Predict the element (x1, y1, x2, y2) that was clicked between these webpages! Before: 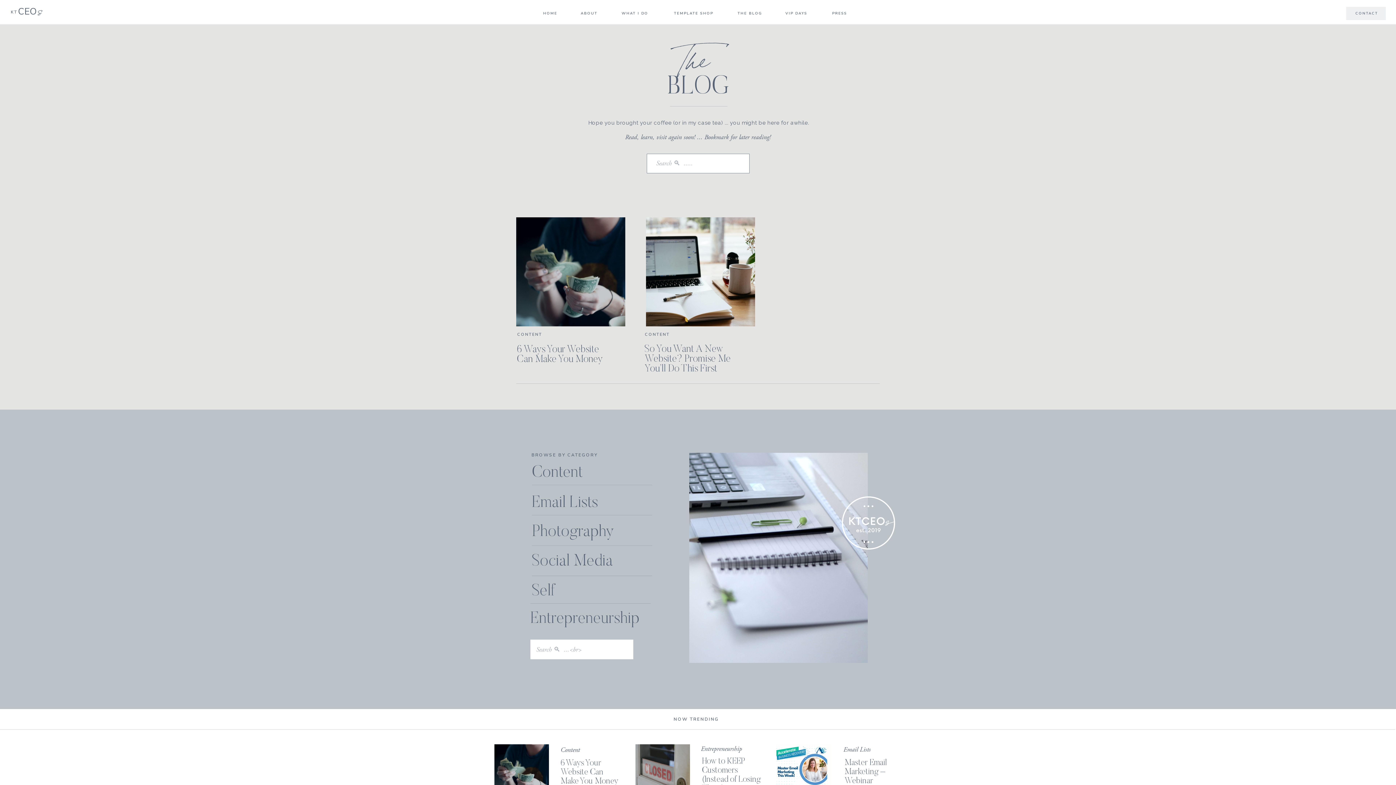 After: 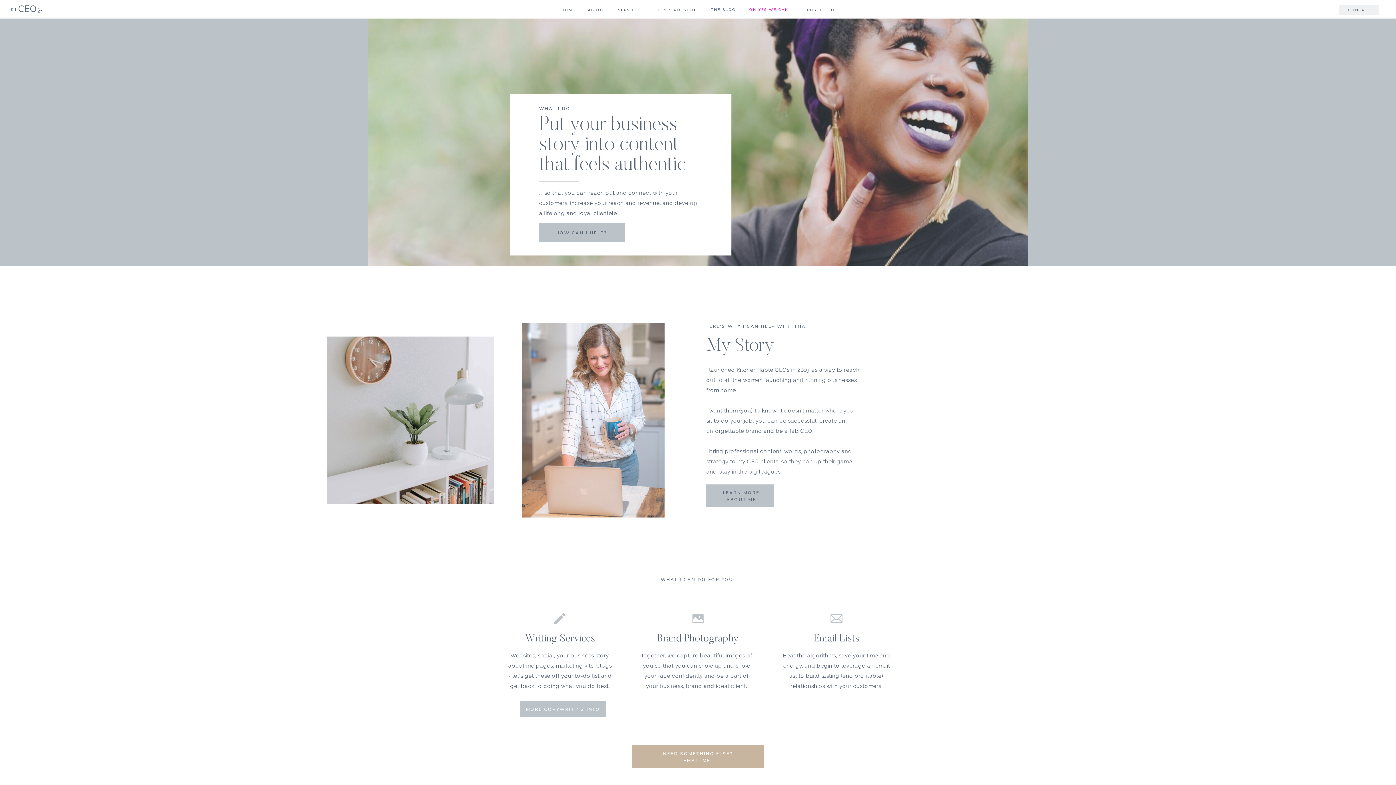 Action: label: WHAT I DO bbox: (620, 10, 649, 17)